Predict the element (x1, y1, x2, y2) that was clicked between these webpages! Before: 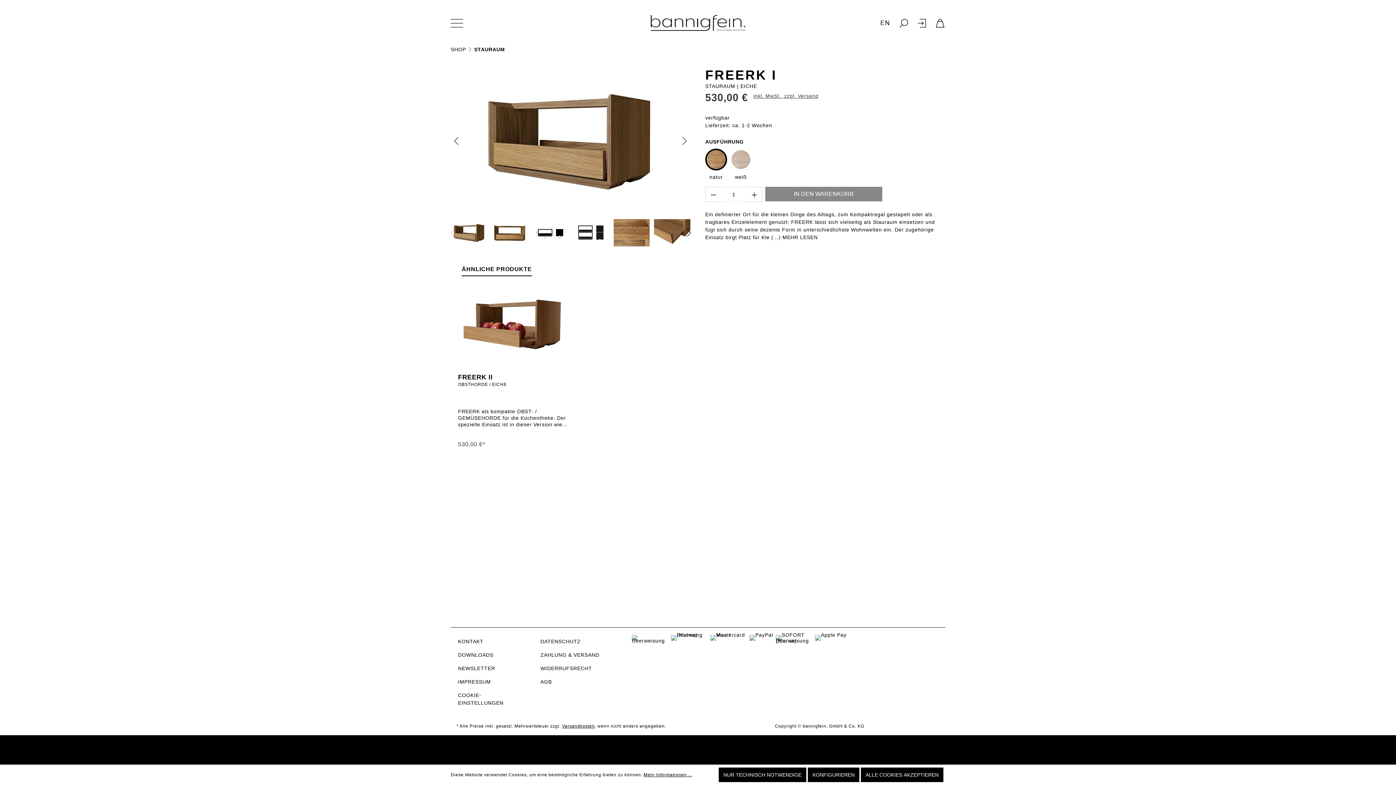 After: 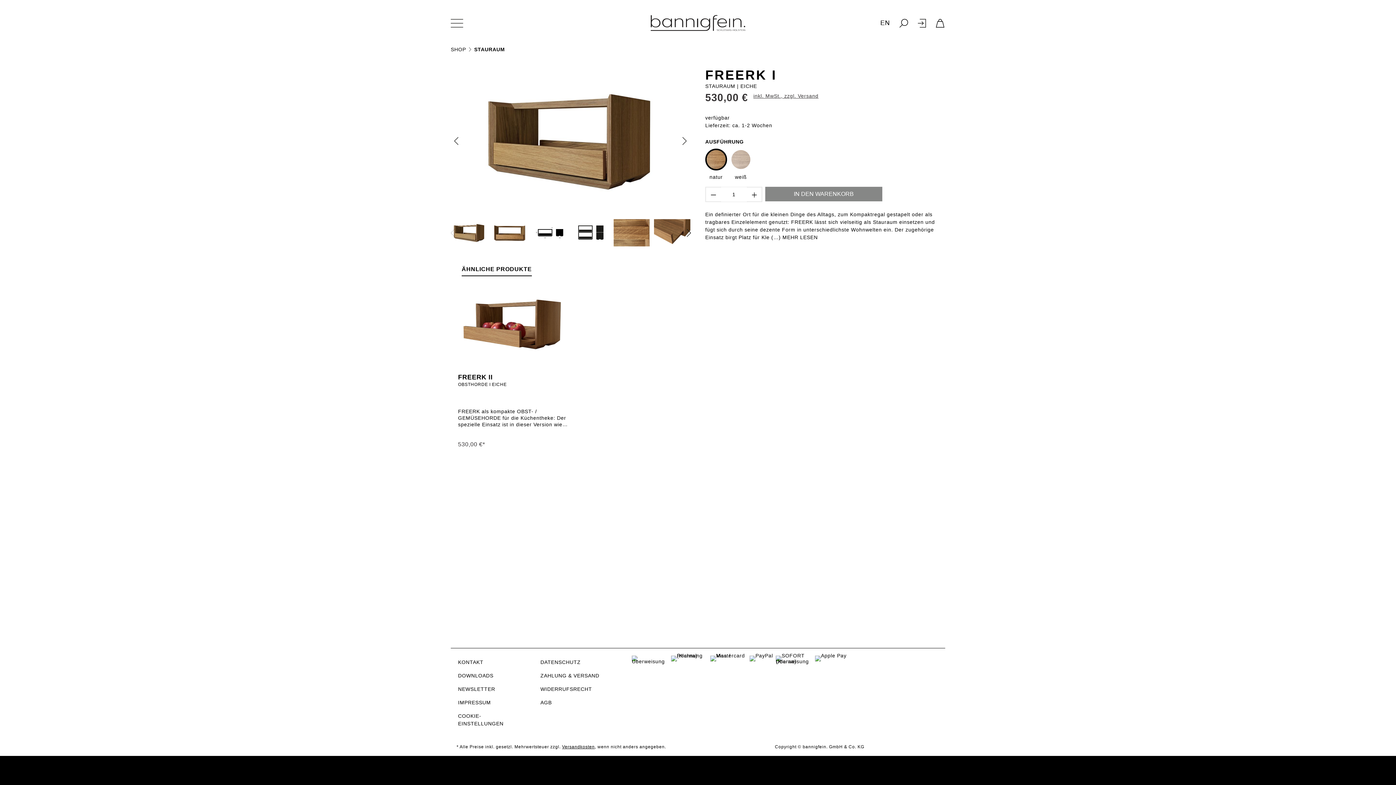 Action: bbox: (861, 768, 943, 782) label: ALLE COOKIES AKZEPTIEREN